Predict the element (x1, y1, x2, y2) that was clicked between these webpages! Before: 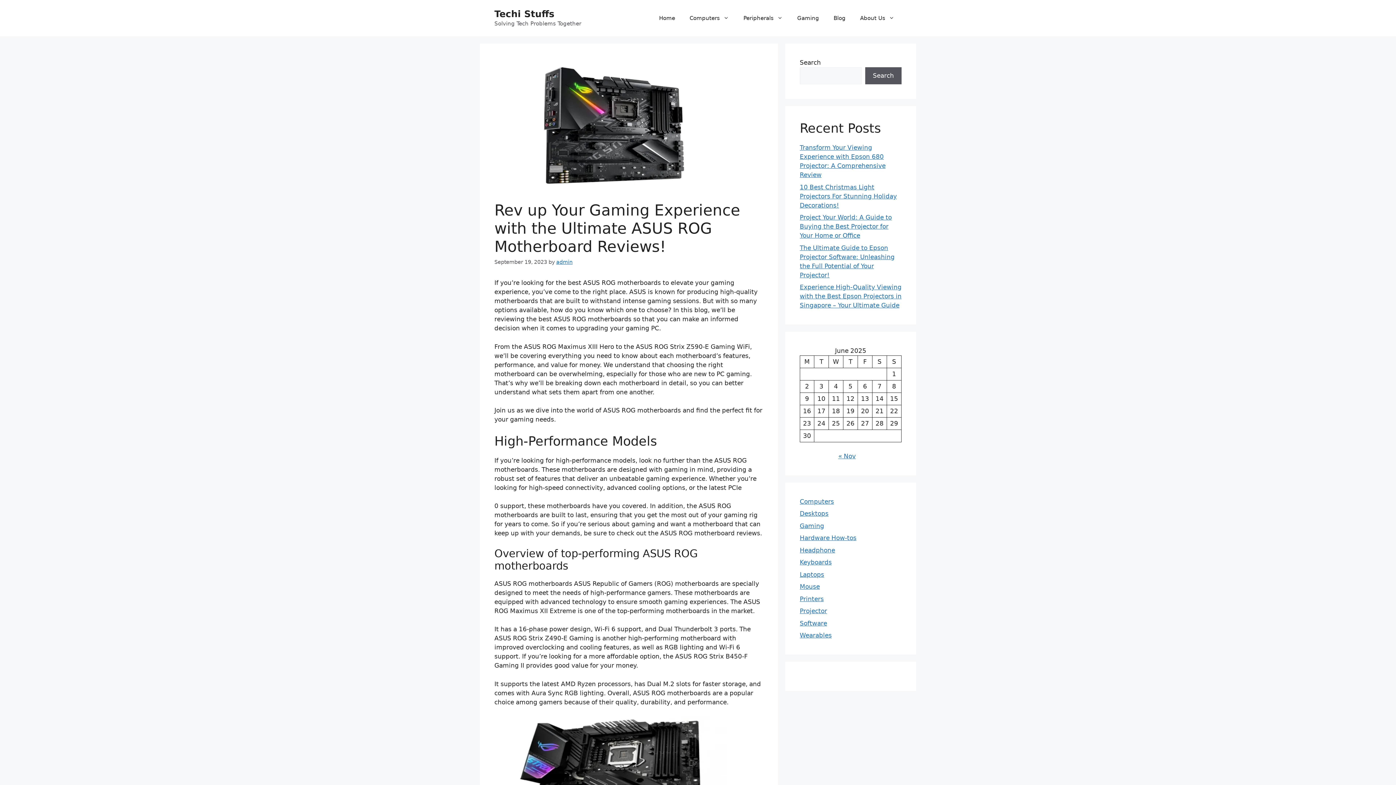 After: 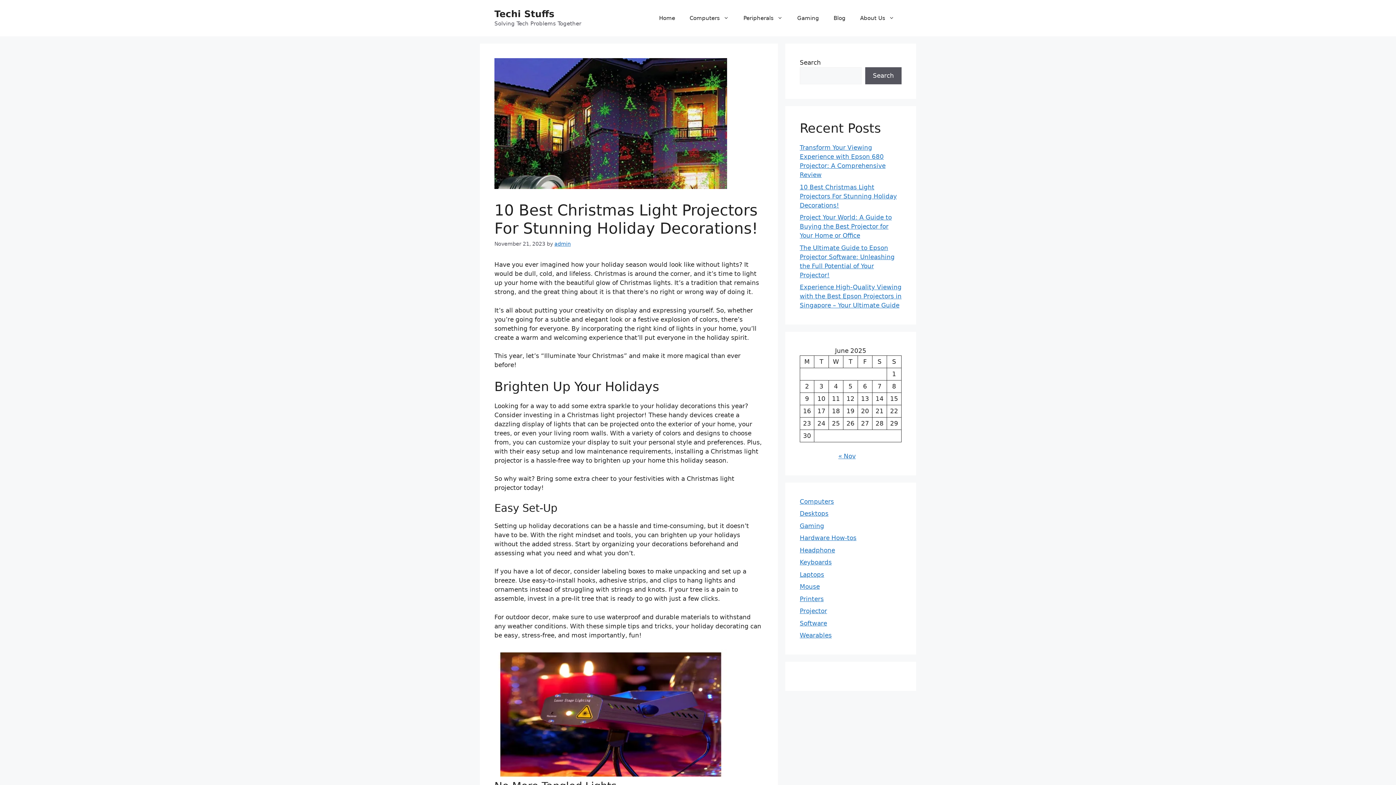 Action: label: 10 Best Christmas Light Projectors For Stunning Holiday Decorations! bbox: (800, 183, 897, 208)